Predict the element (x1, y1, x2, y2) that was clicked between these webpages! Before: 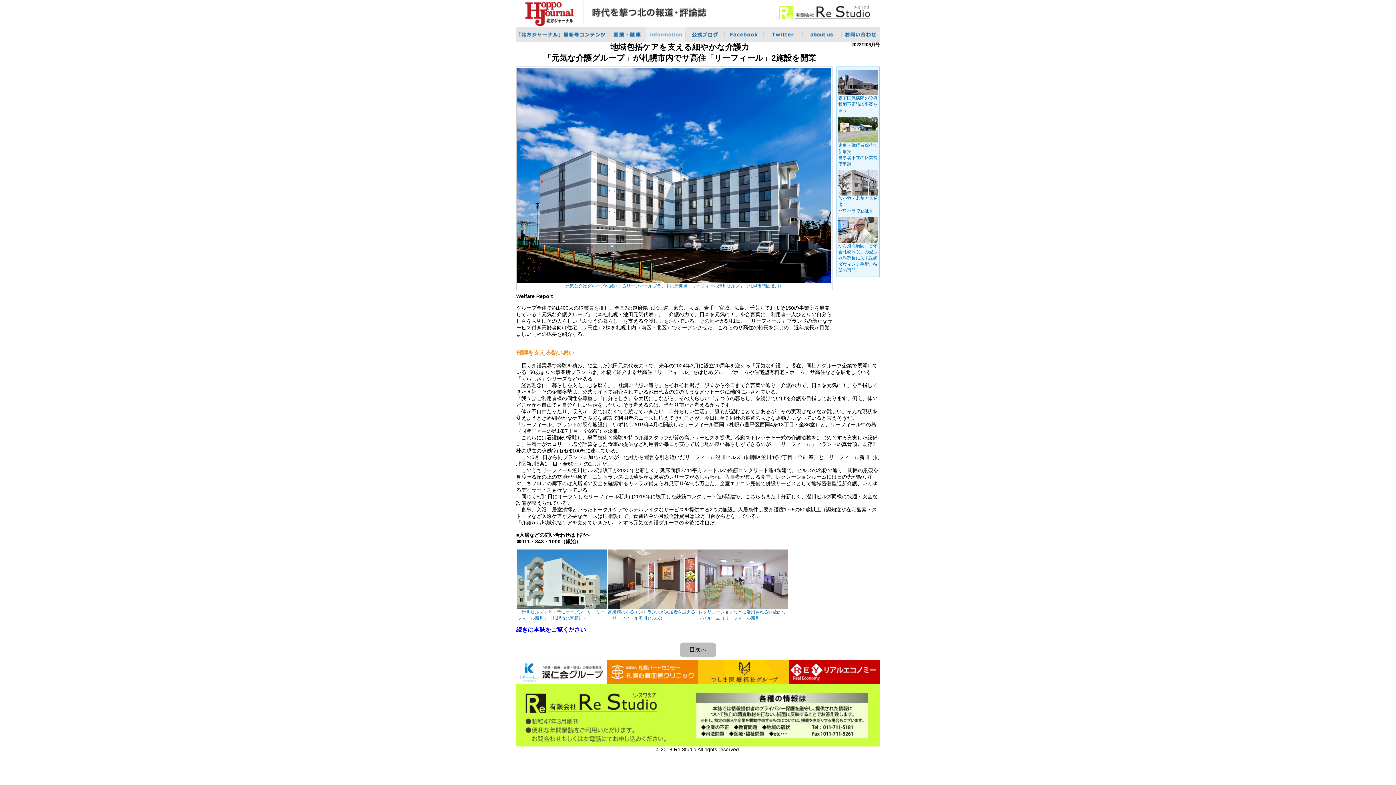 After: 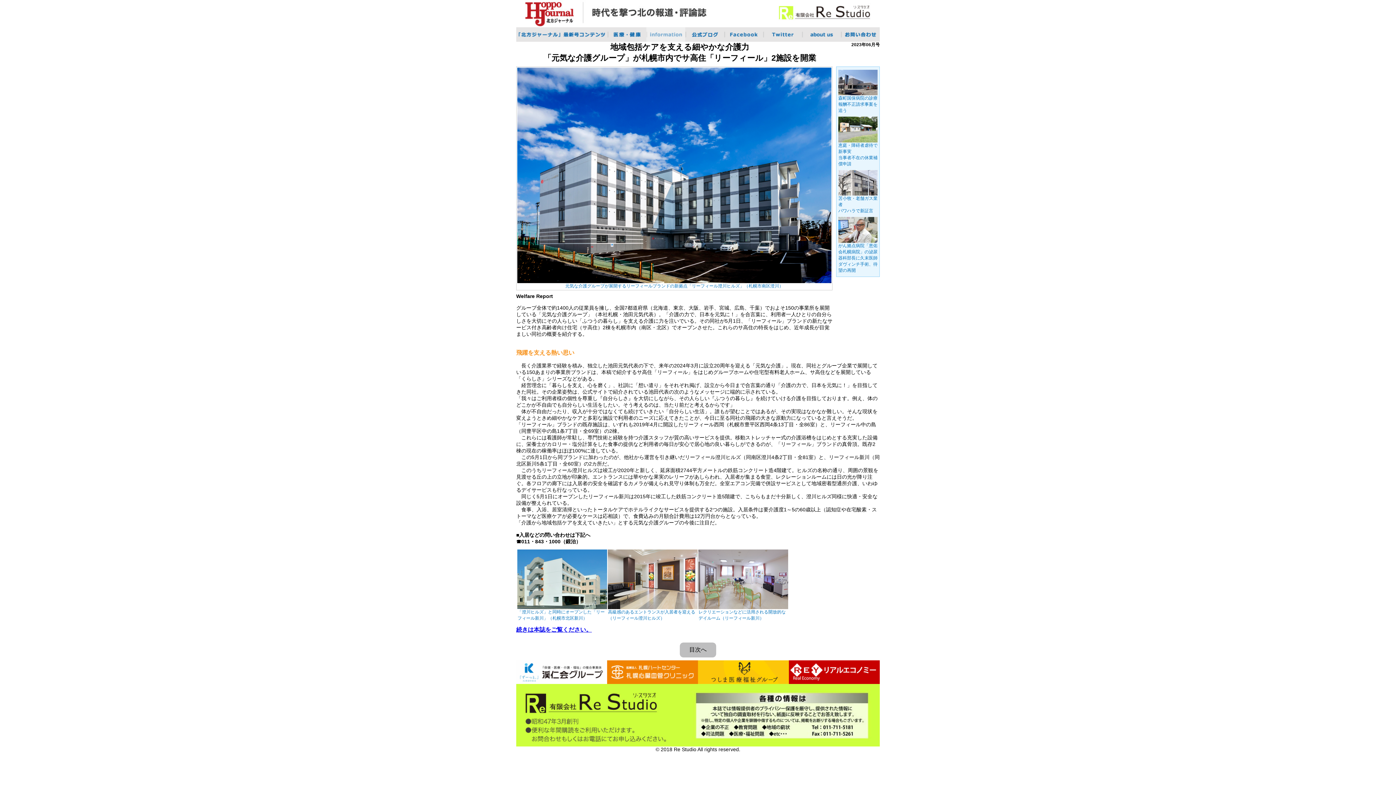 Action: bbox: (690, 740, 880, 746)